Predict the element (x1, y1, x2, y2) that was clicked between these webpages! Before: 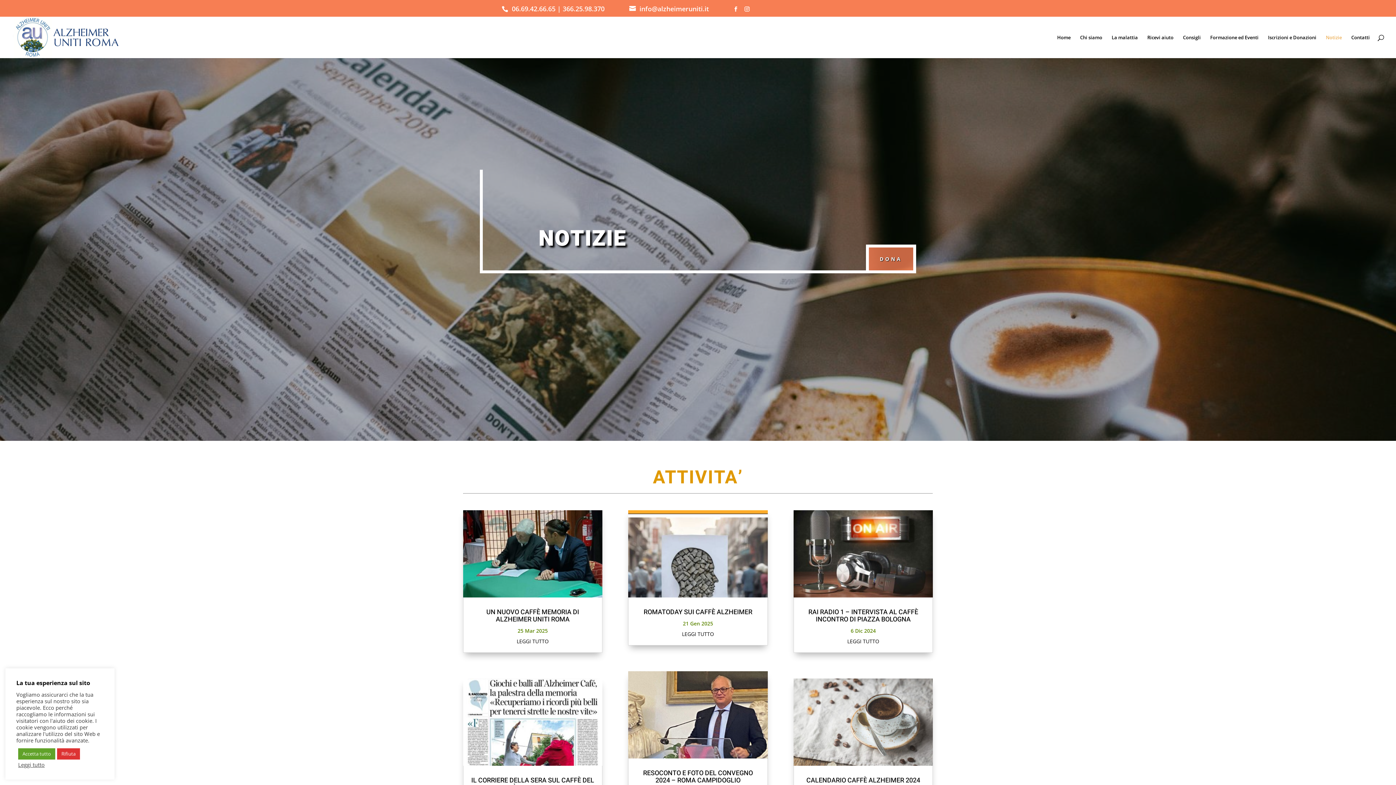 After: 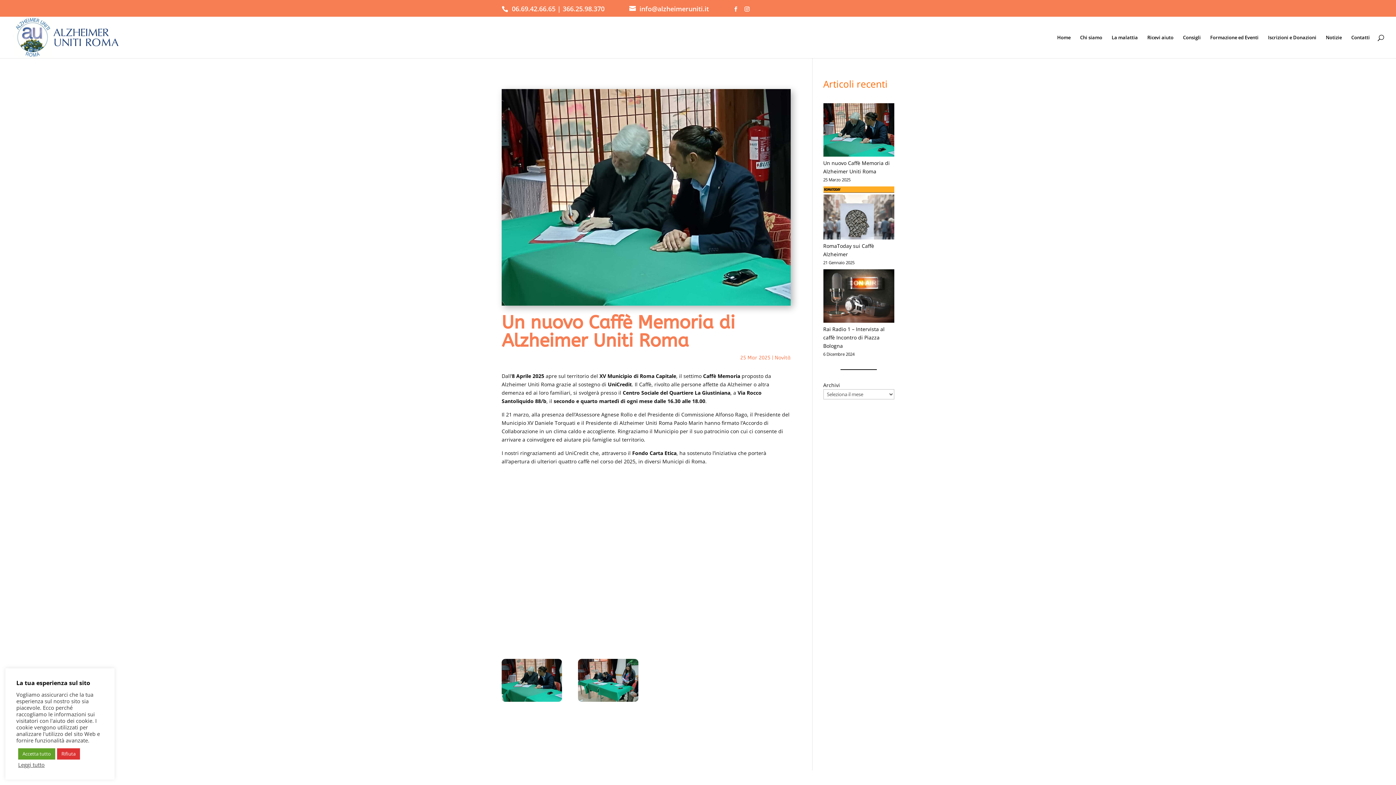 Action: bbox: (463, 510, 602, 597)